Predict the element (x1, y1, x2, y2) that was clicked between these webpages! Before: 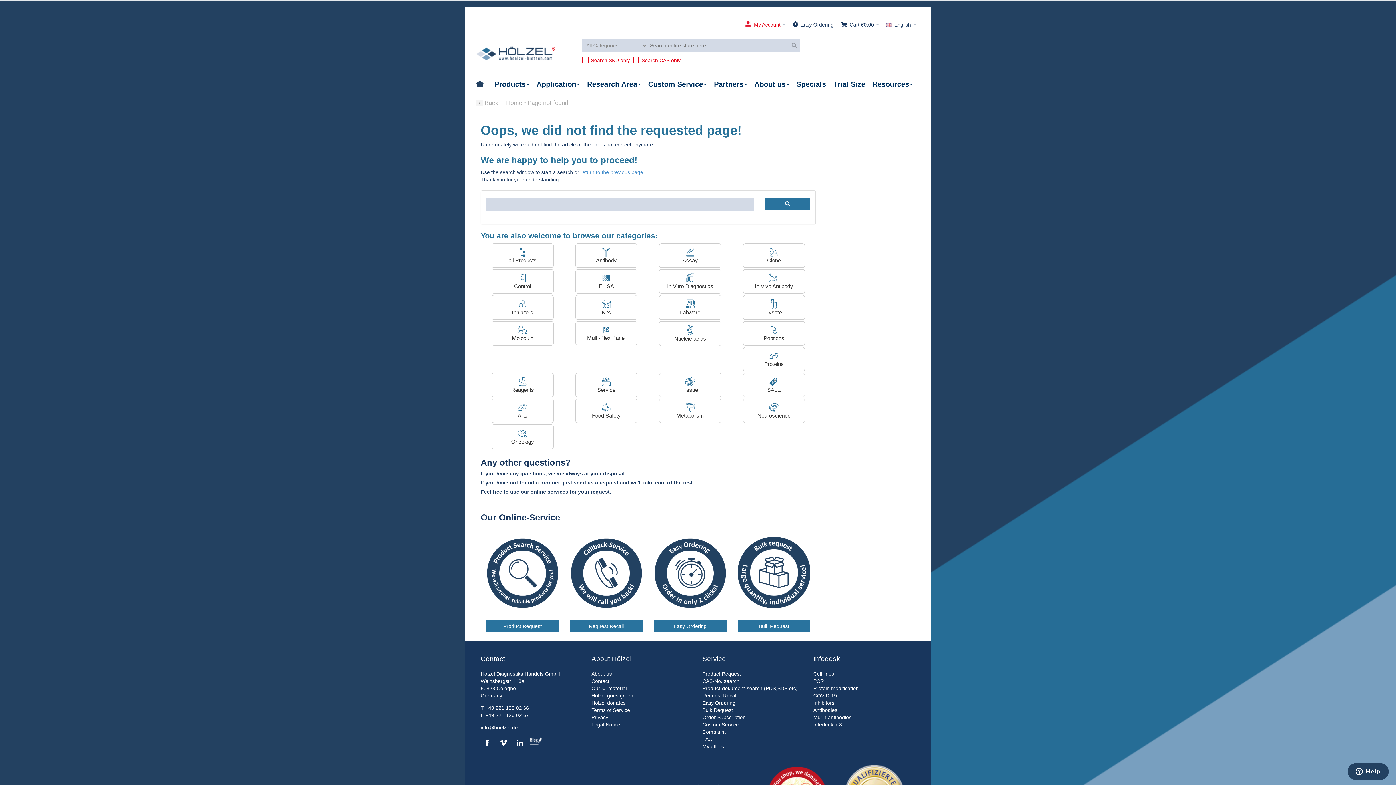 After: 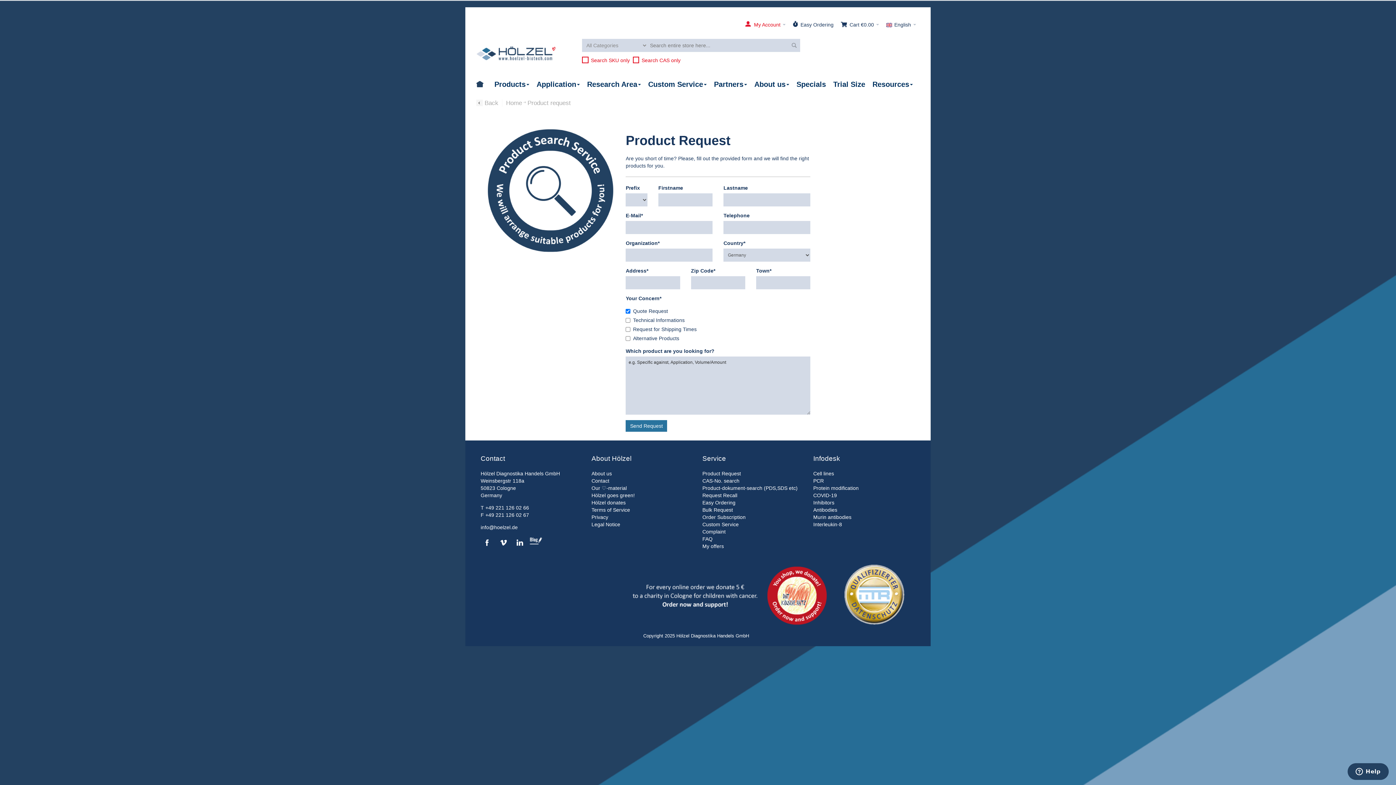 Action: bbox: (702, 671, 741, 676) label: Product Request